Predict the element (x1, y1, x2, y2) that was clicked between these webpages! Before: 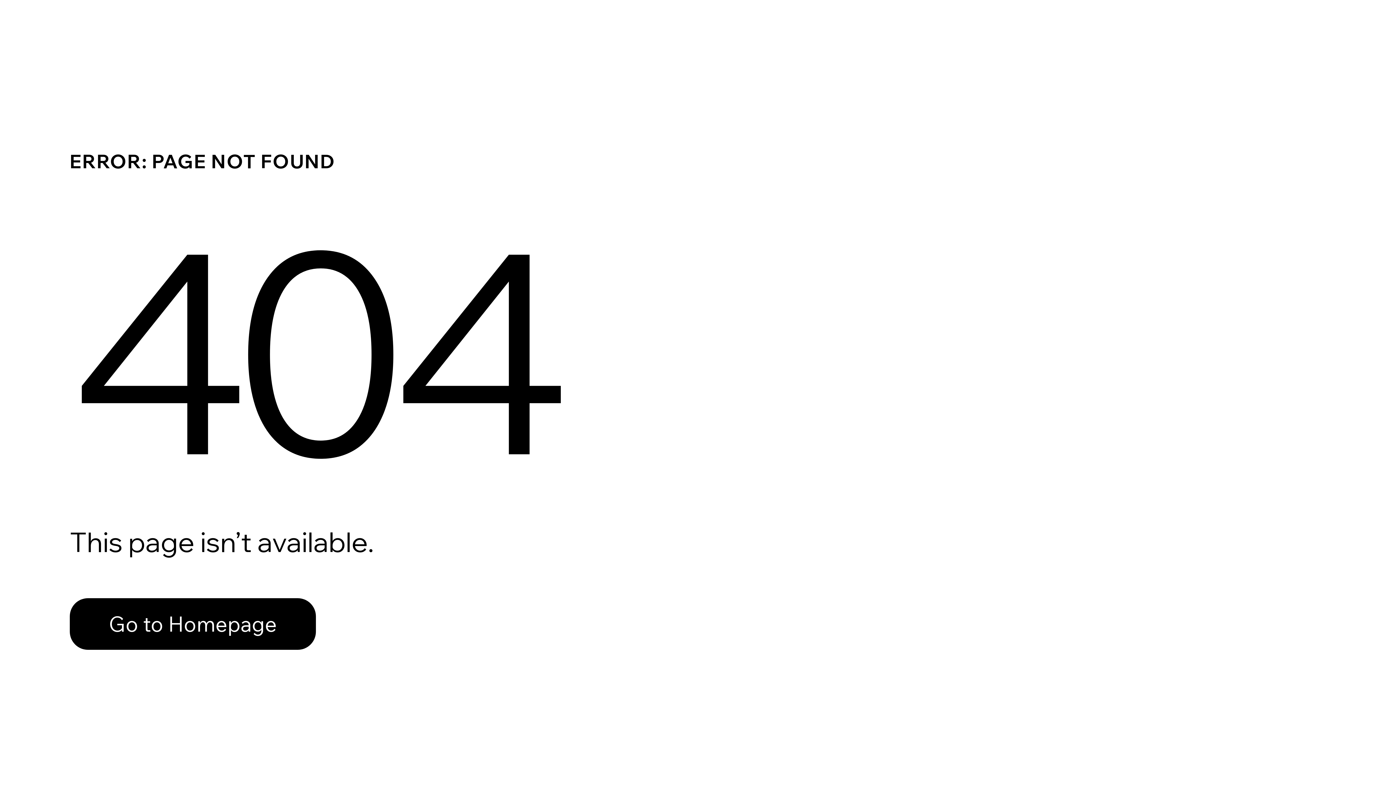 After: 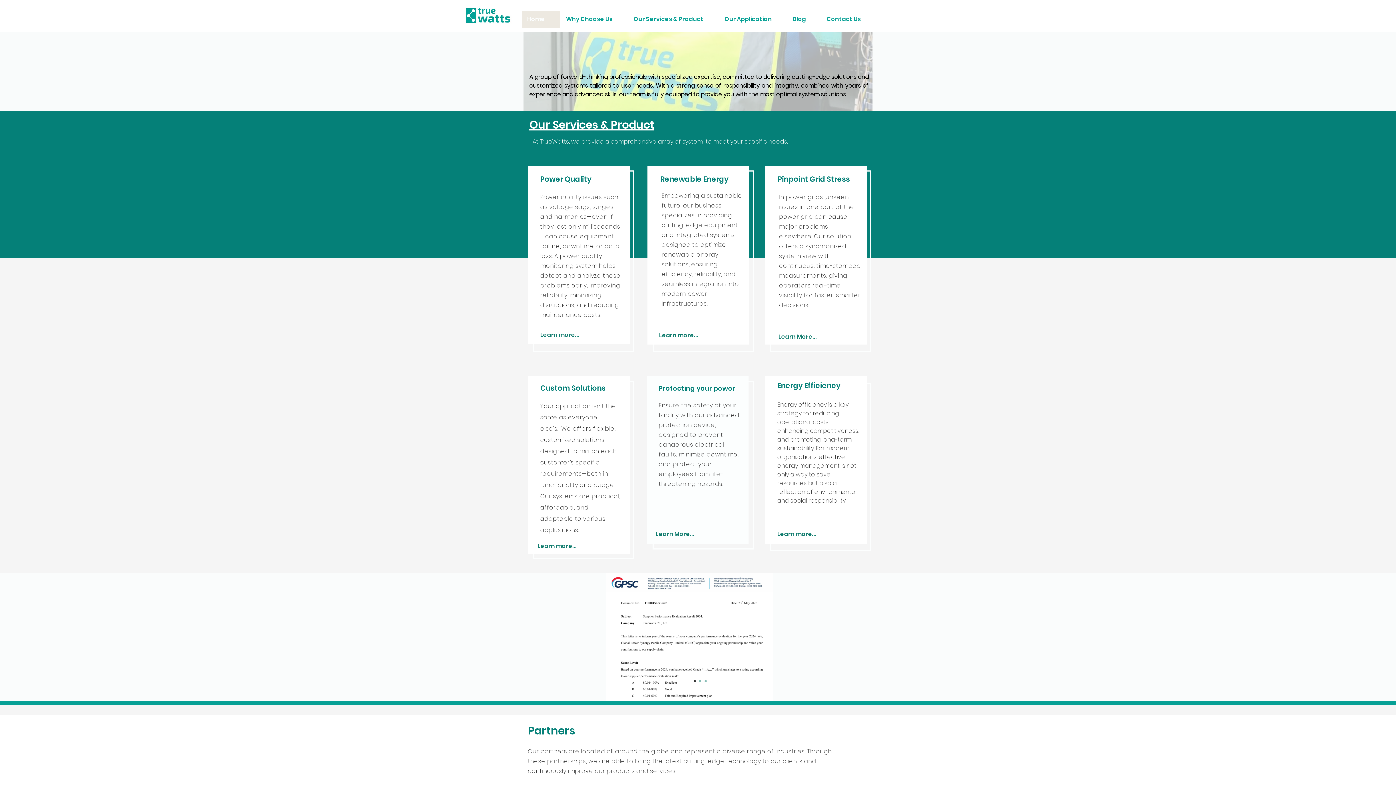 Action: label: Go to Homepage bbox: (69, 598, 316, 650)